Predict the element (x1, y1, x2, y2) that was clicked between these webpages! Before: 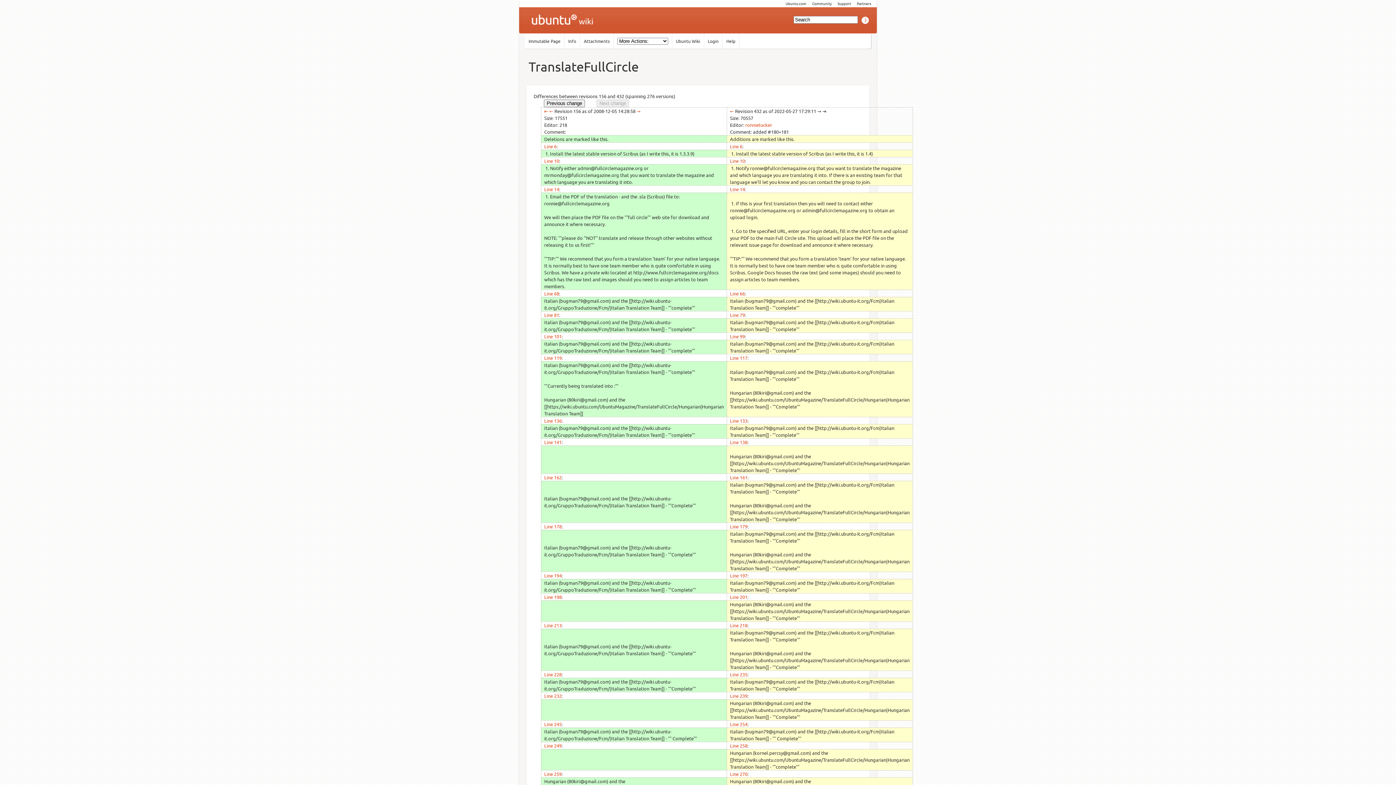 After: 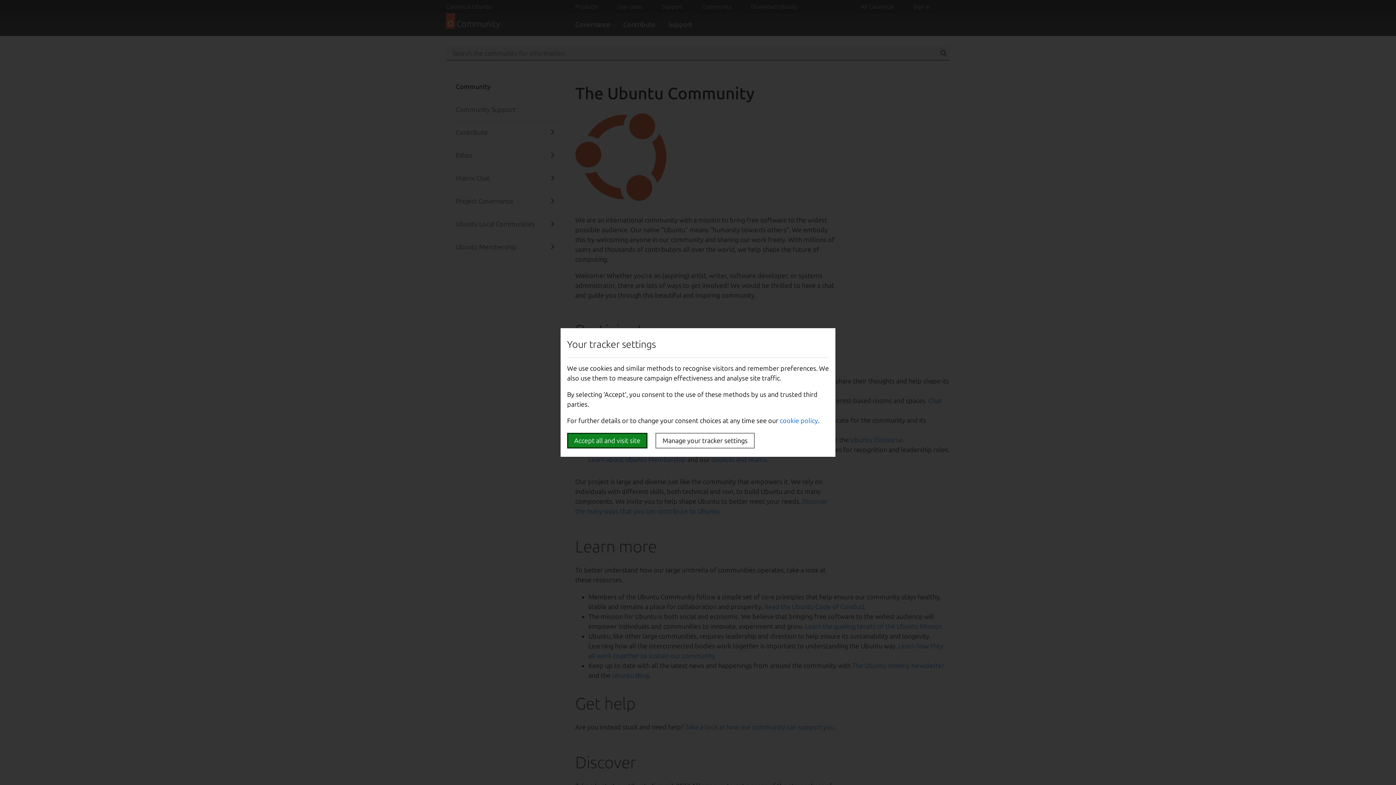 Action: bbox: (812, 0, 832, 6) label: Community